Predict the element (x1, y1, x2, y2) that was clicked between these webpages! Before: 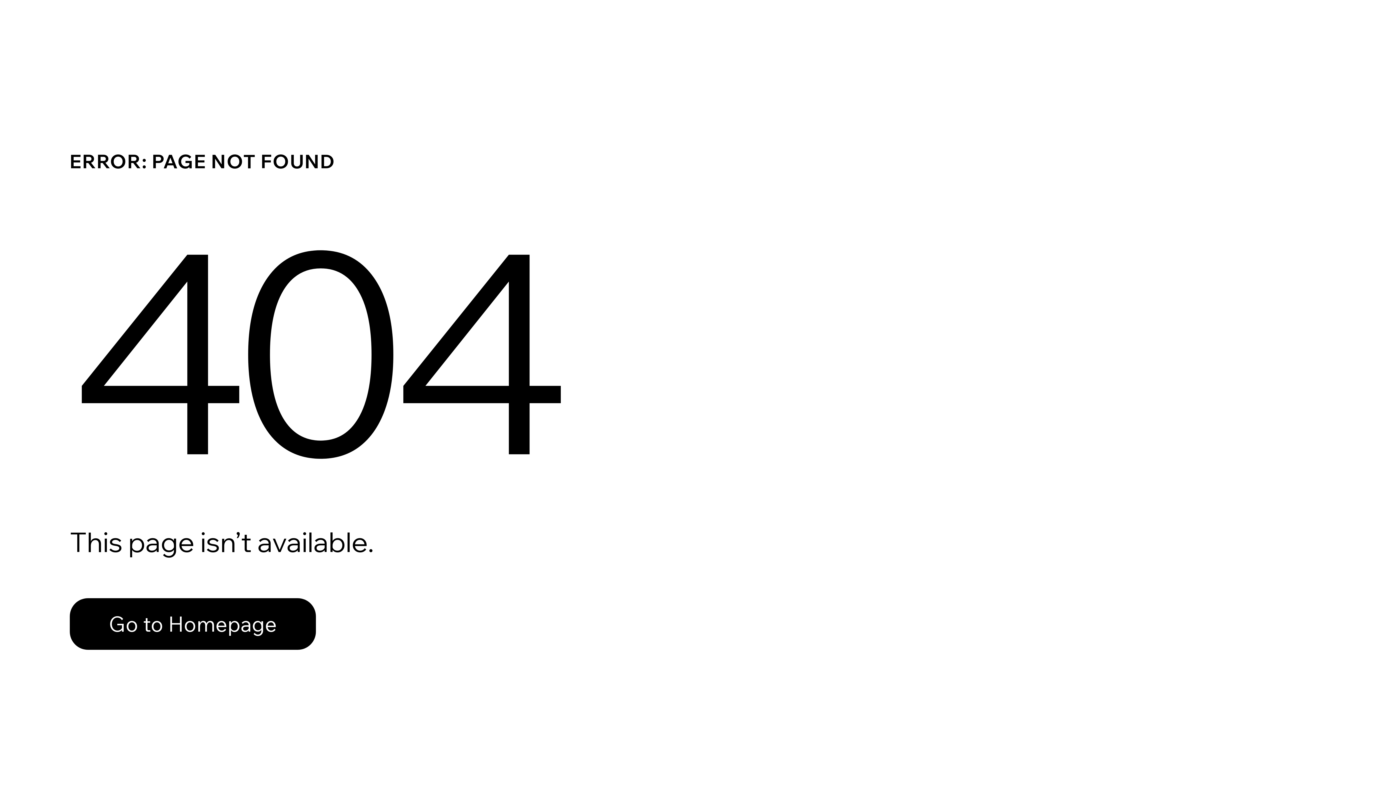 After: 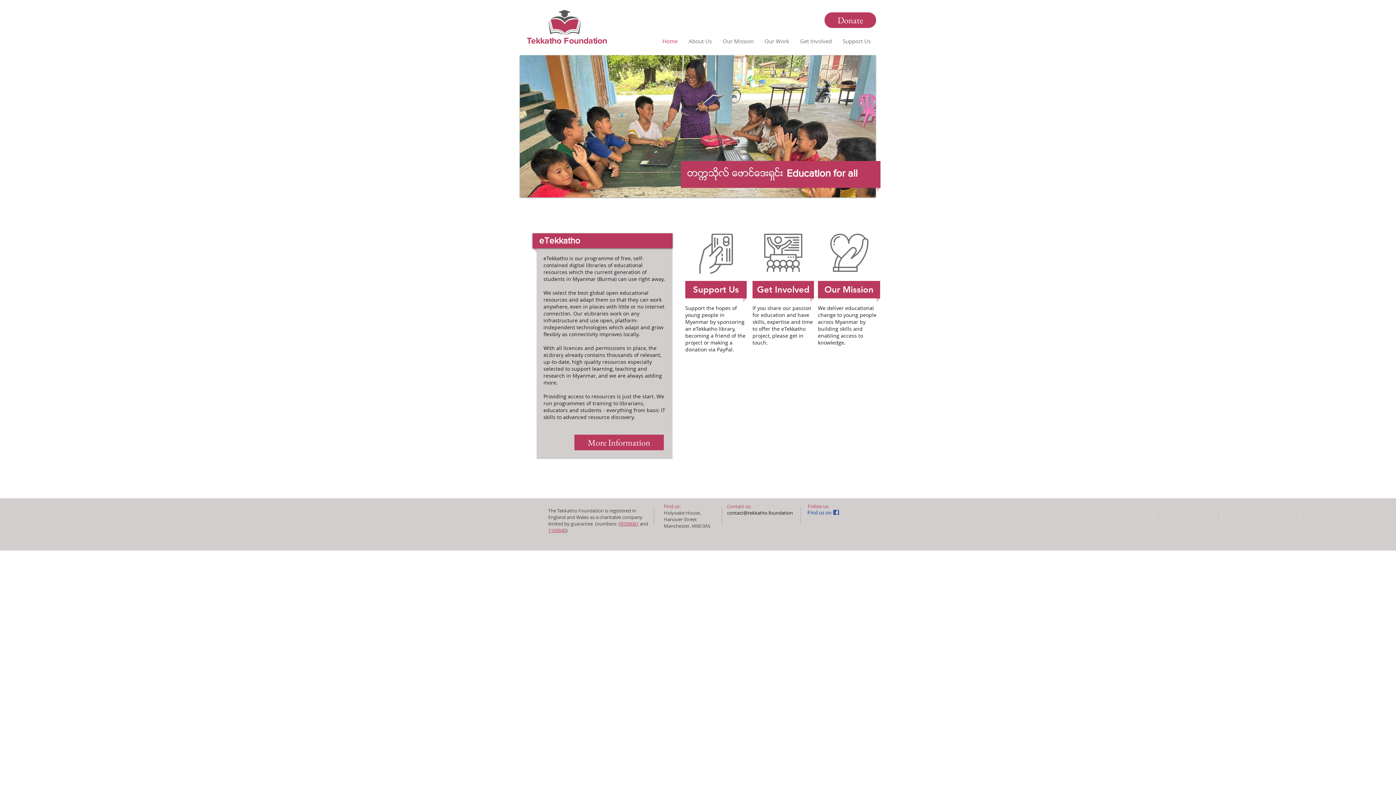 Action: bbox: (69, 598, 316, 650) label: Go to Homepage